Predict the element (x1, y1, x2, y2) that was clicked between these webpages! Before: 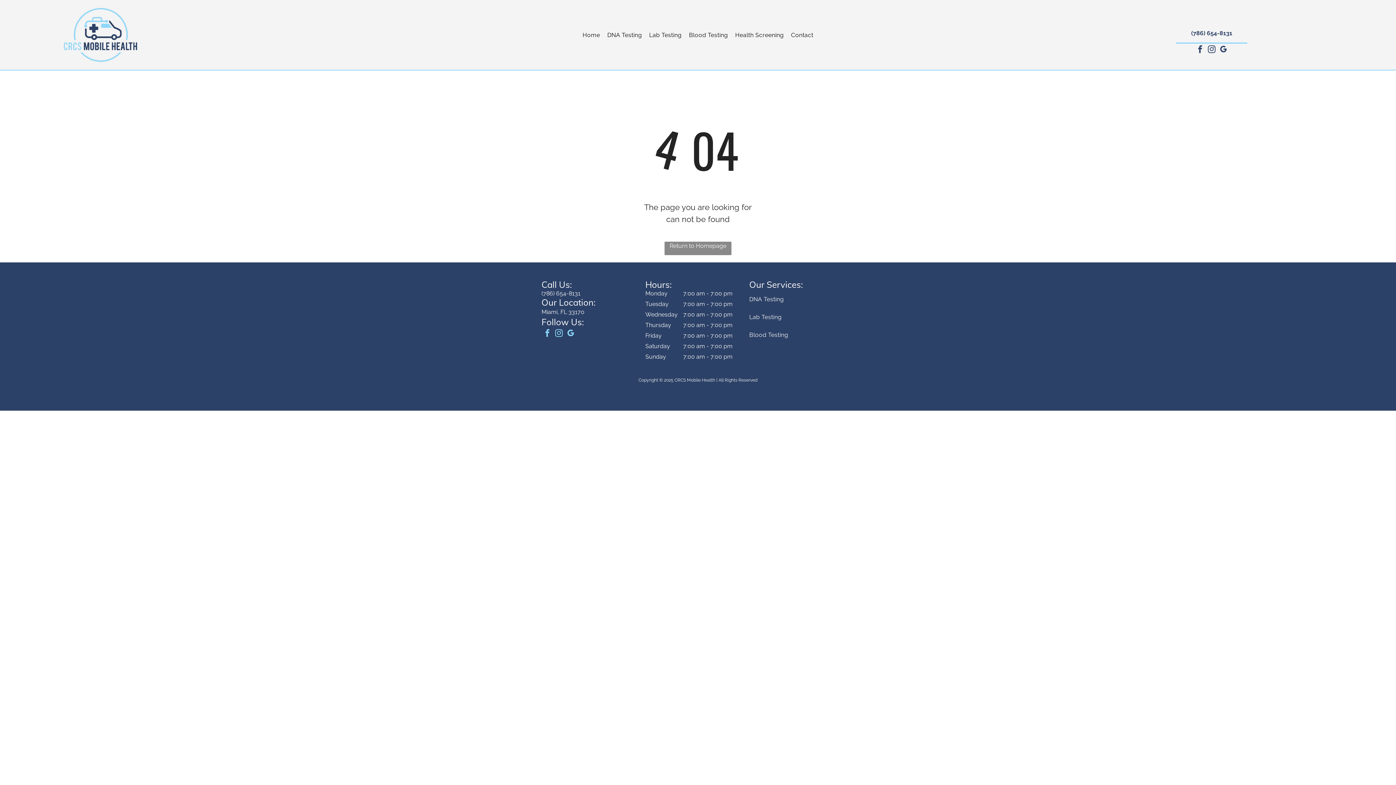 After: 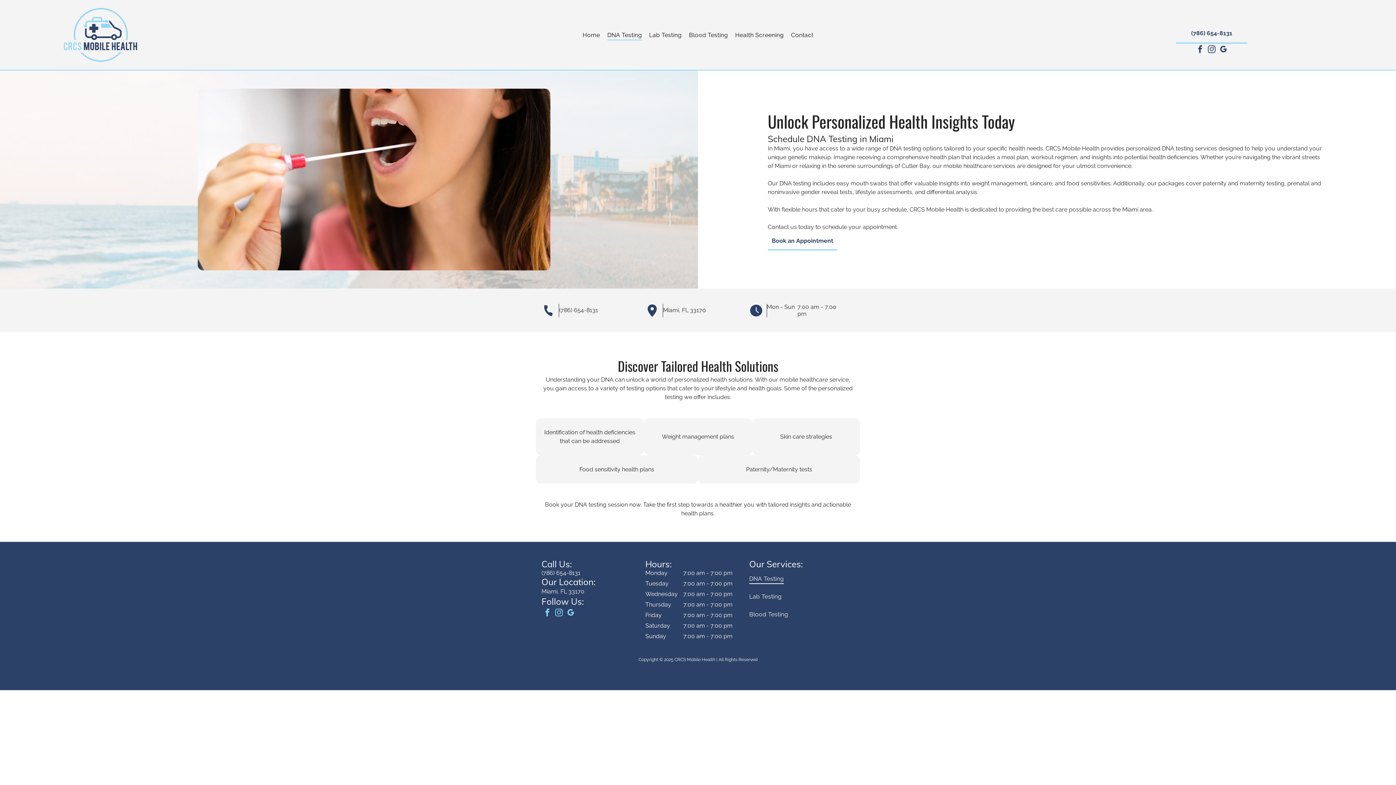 Action: label: DNA Testing bbox: (603, 29, 645, 40)